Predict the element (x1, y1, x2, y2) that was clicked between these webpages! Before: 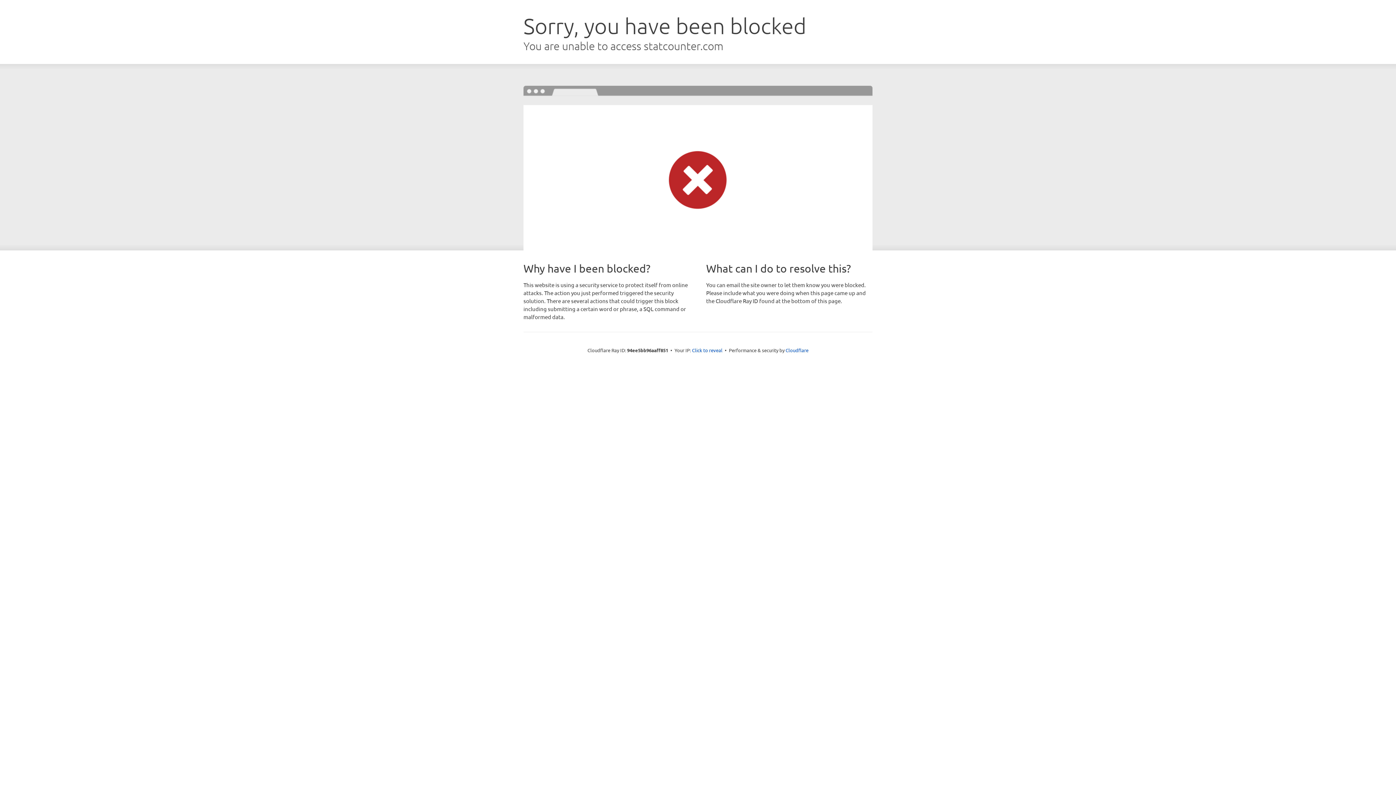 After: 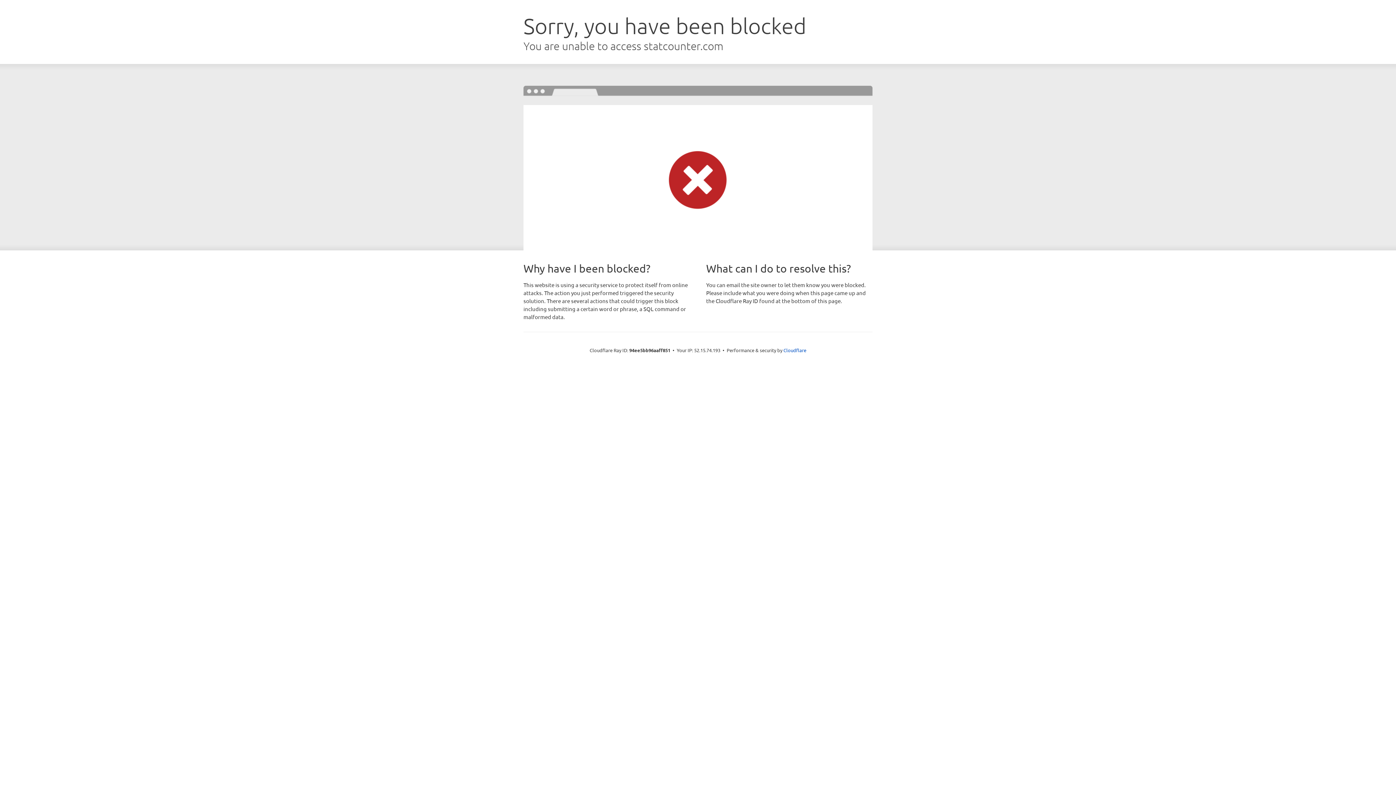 Action: bbox: (692, 346, 722, 353) label: Click to reveal